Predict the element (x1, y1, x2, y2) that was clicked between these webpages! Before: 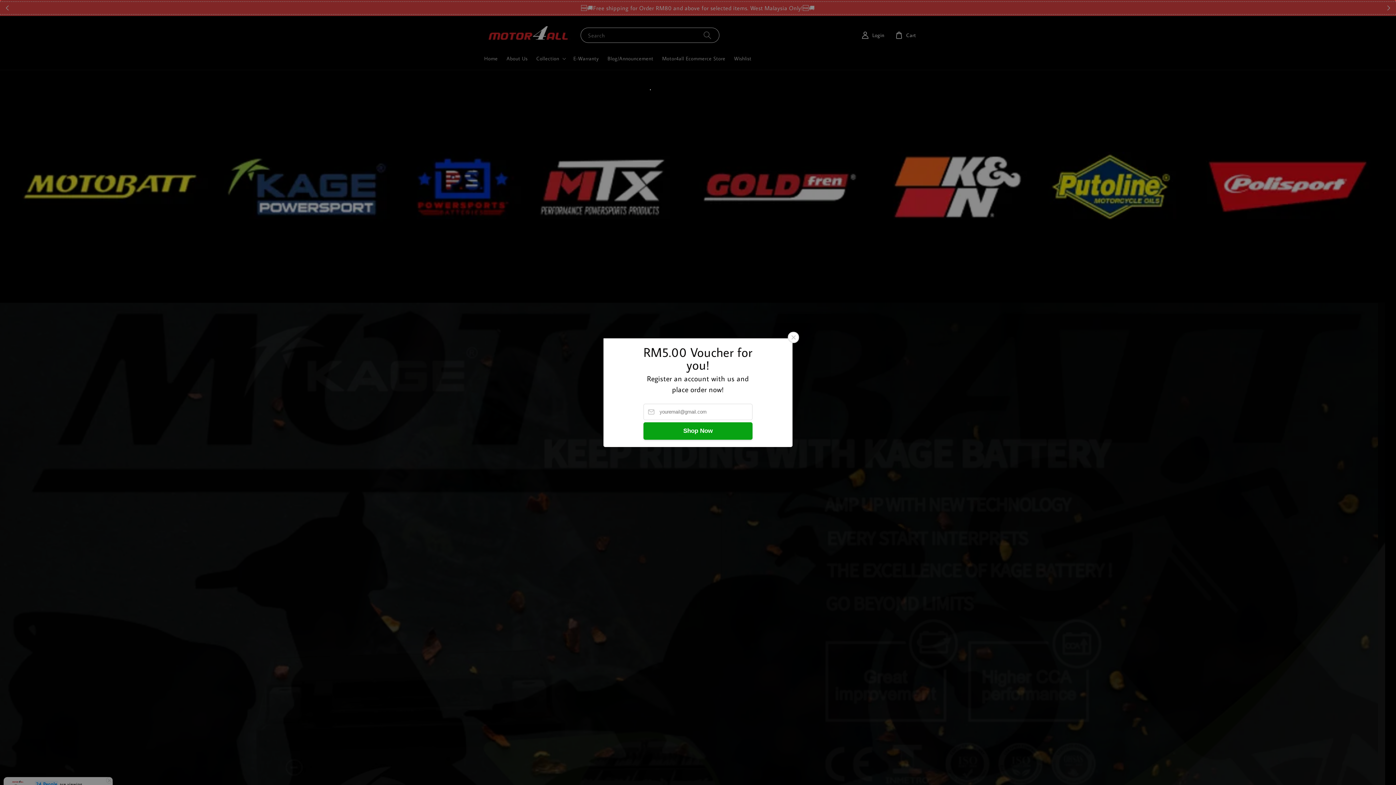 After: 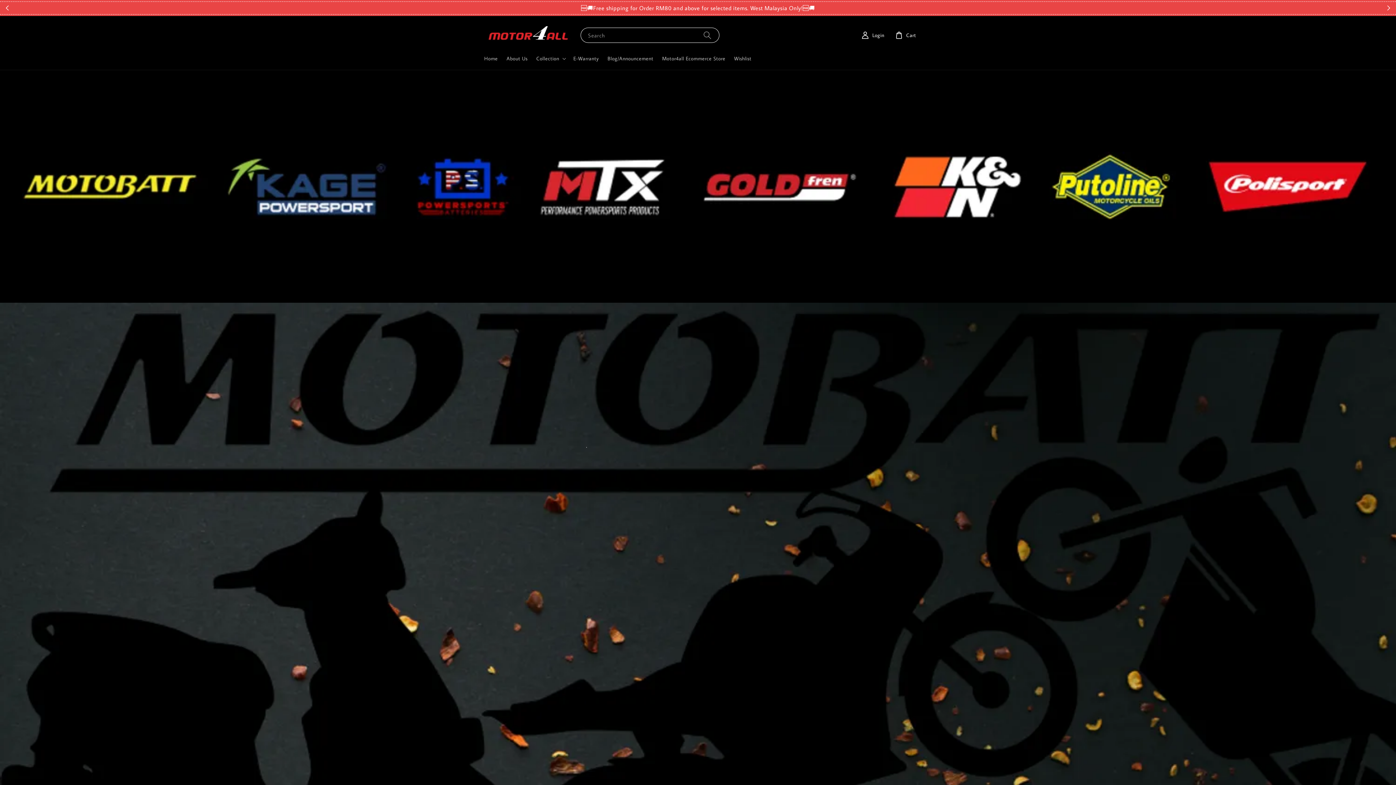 Action: bbox: (788, 331, 799, 343)